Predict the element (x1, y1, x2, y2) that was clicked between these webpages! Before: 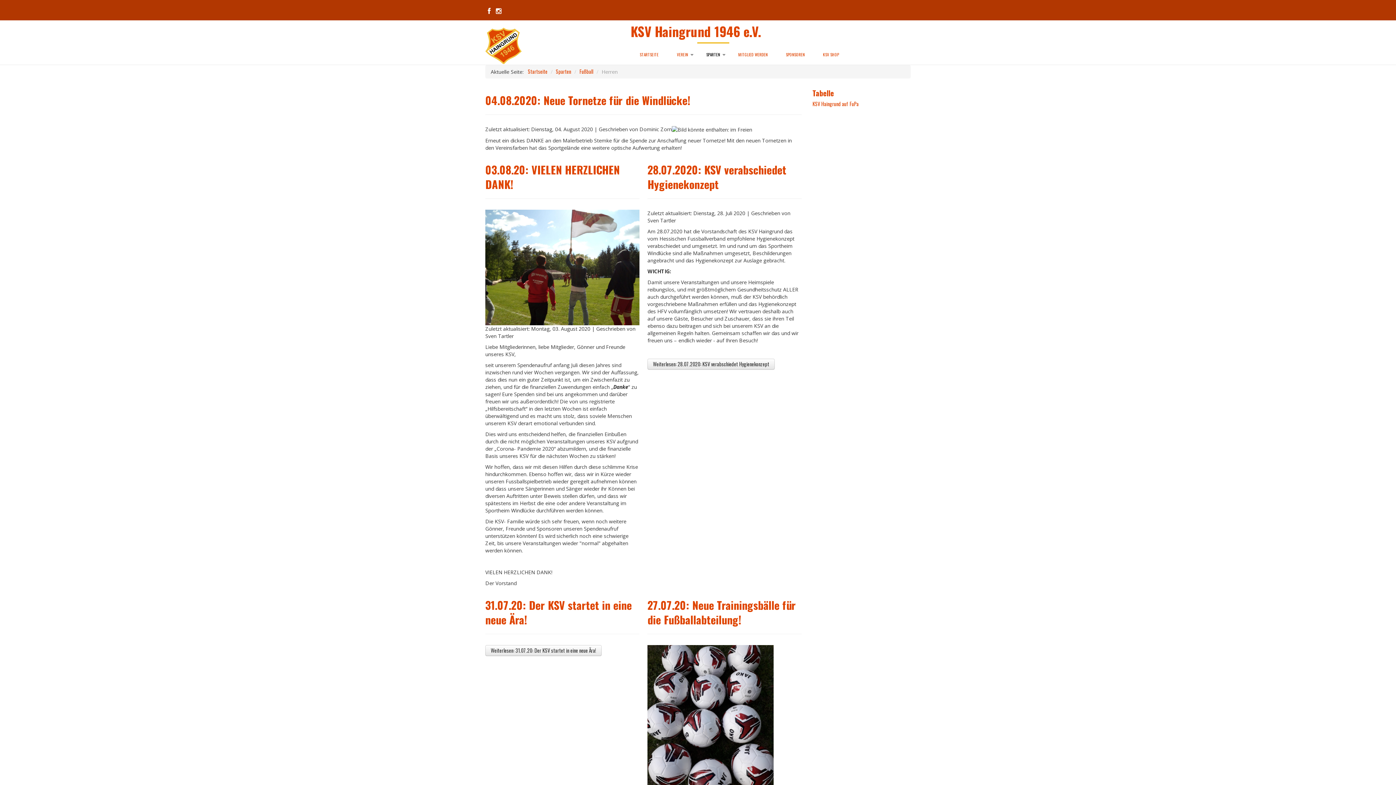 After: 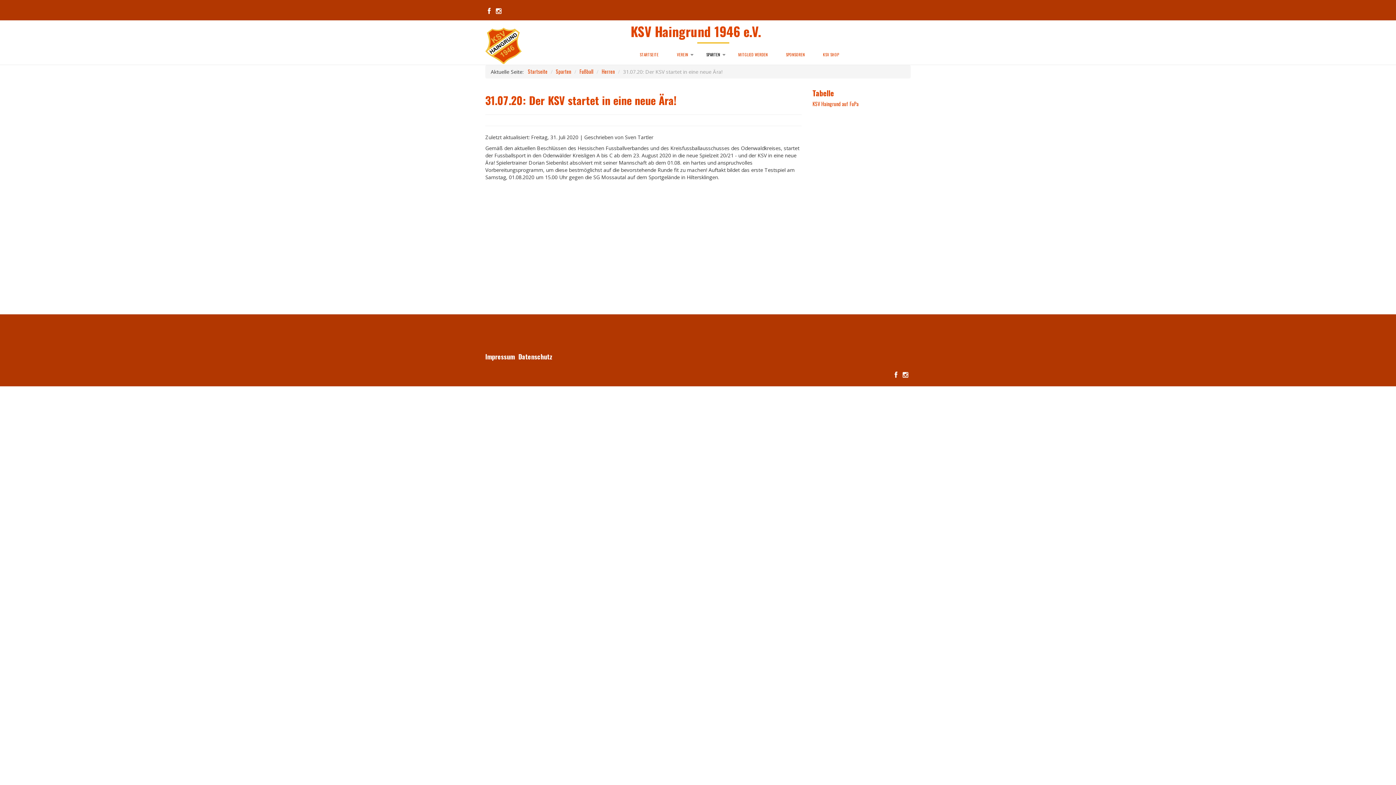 Action: bbox: (485, 645, 601, 656) label: Weiterlesen:  31.07.20: Der KSV startet in eine neue Ära!  